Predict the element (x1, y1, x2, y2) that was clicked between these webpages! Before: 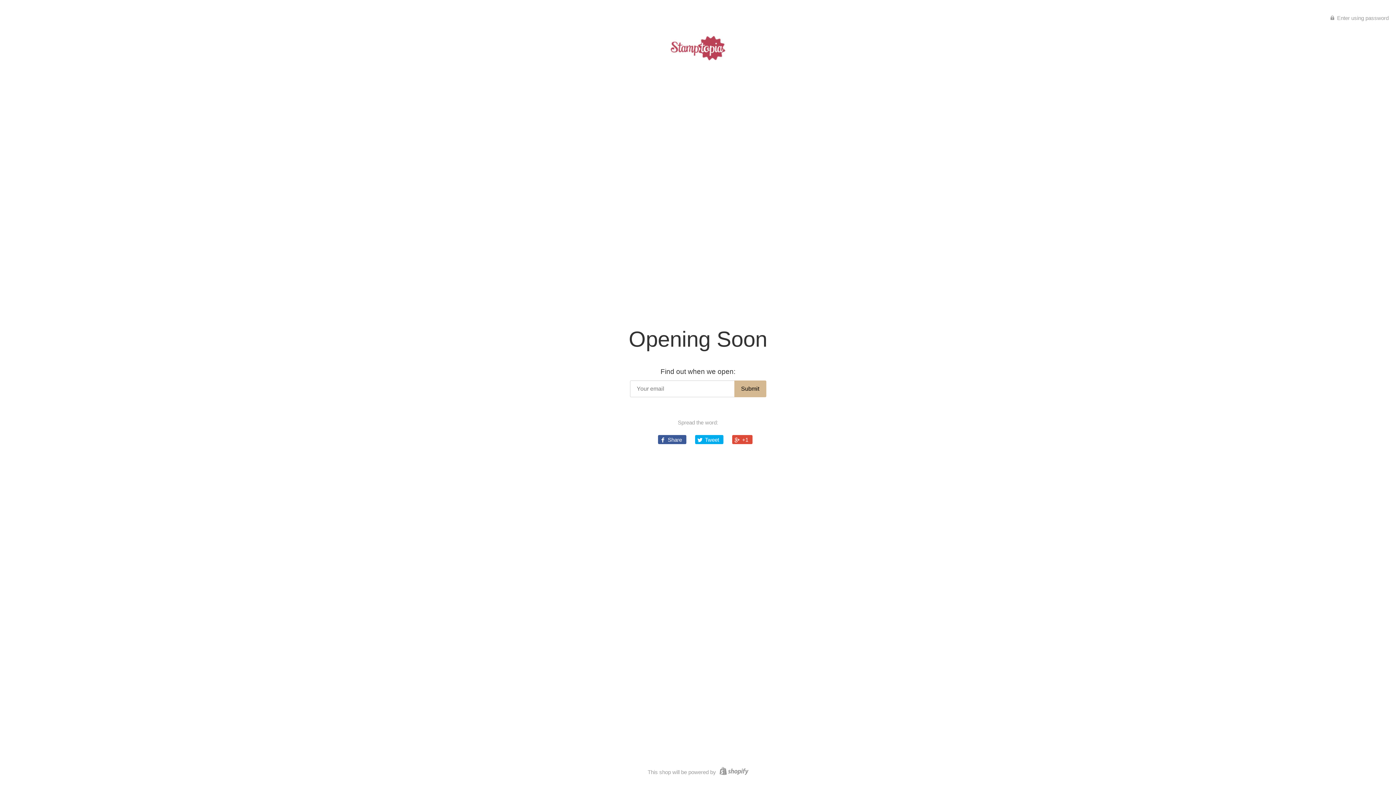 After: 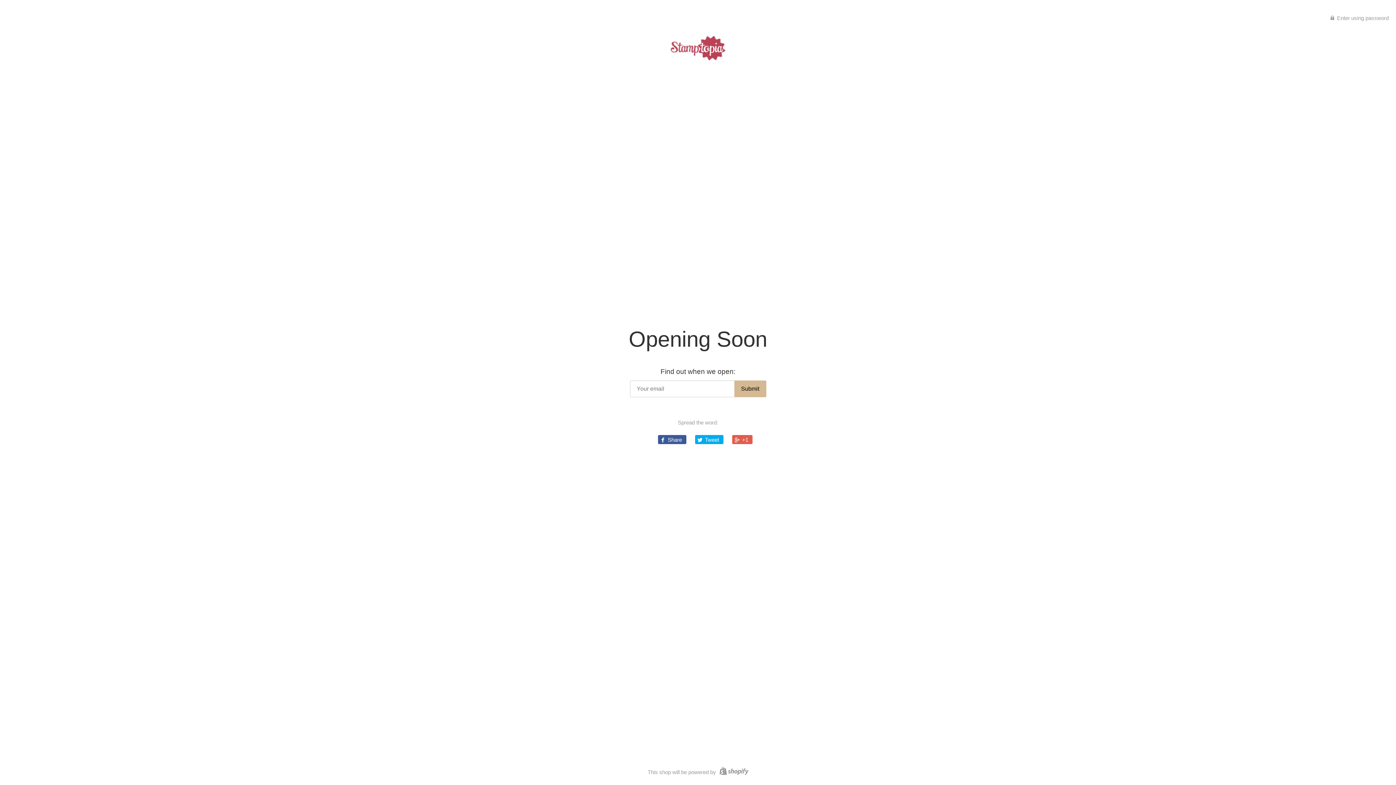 Action: bbox: (732, 435, 752, 444) label:  +1